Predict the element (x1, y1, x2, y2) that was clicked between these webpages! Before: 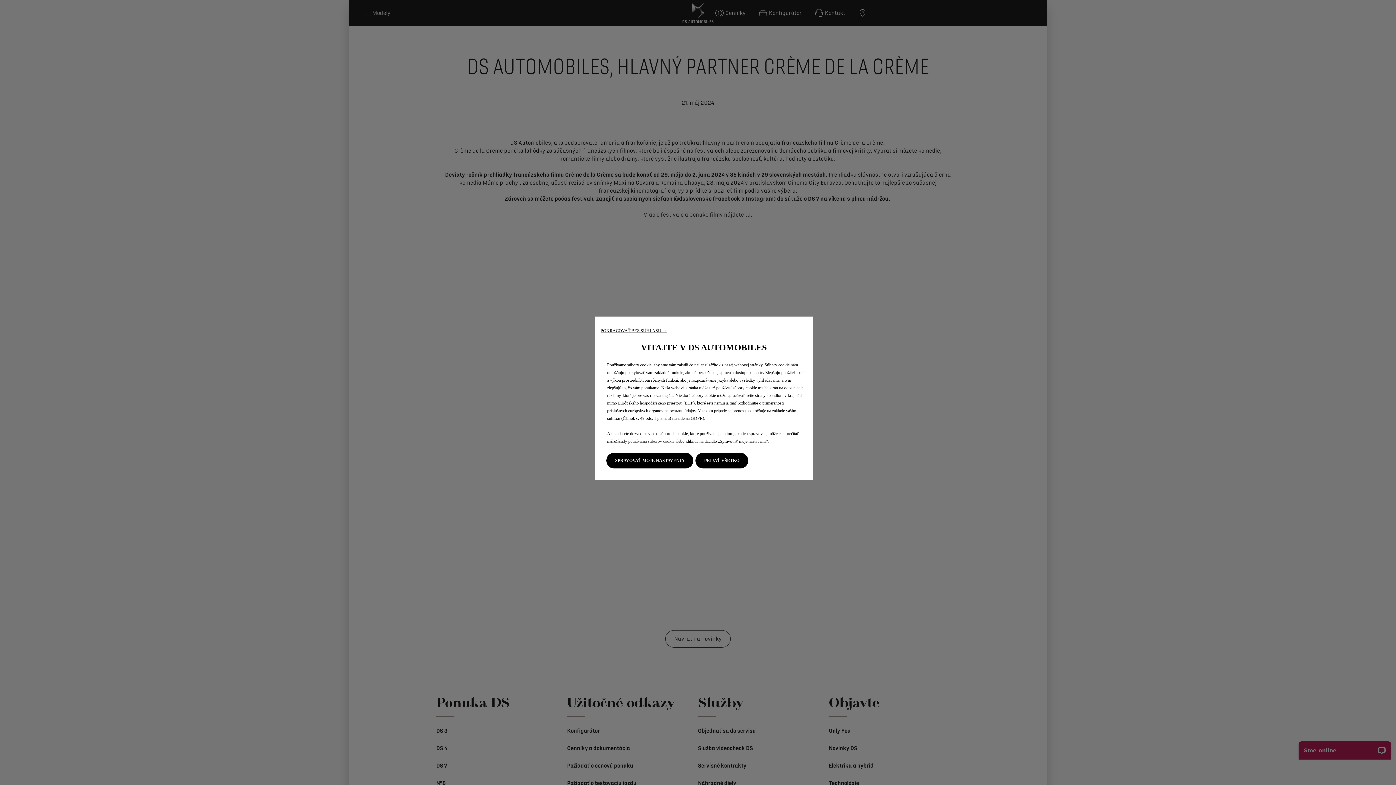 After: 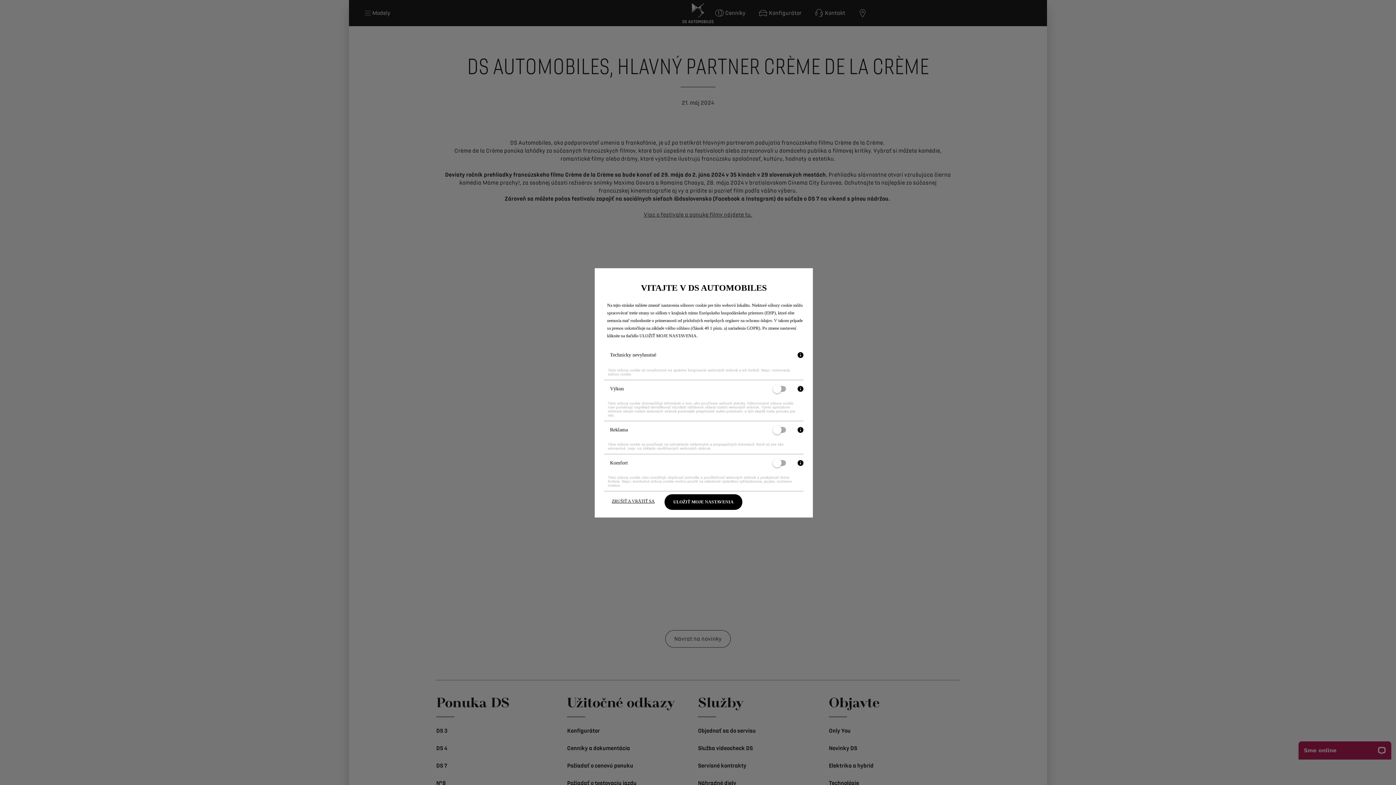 Action: label: SPRAVOVAŤ MOJE NASTAVENIA bbox: (606, 453, 693, 468)